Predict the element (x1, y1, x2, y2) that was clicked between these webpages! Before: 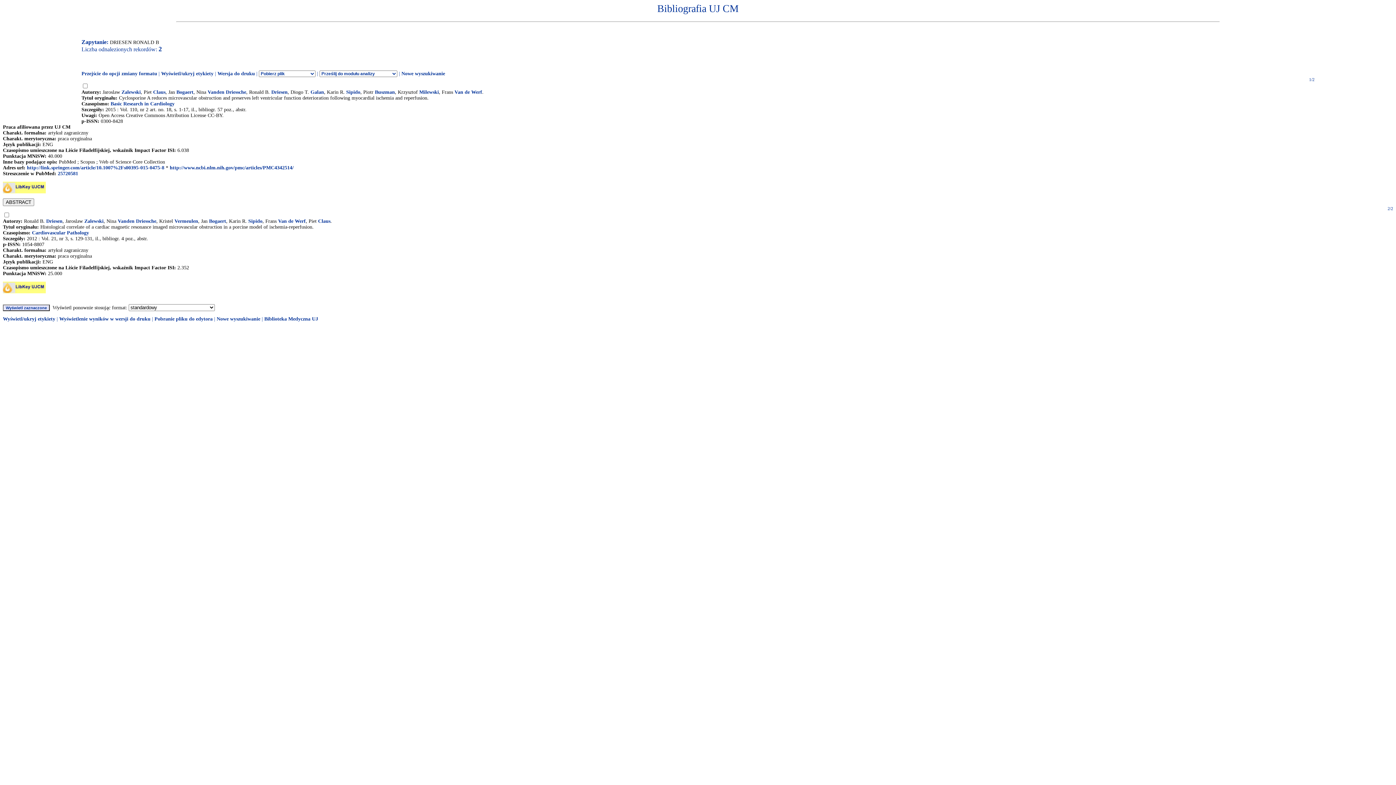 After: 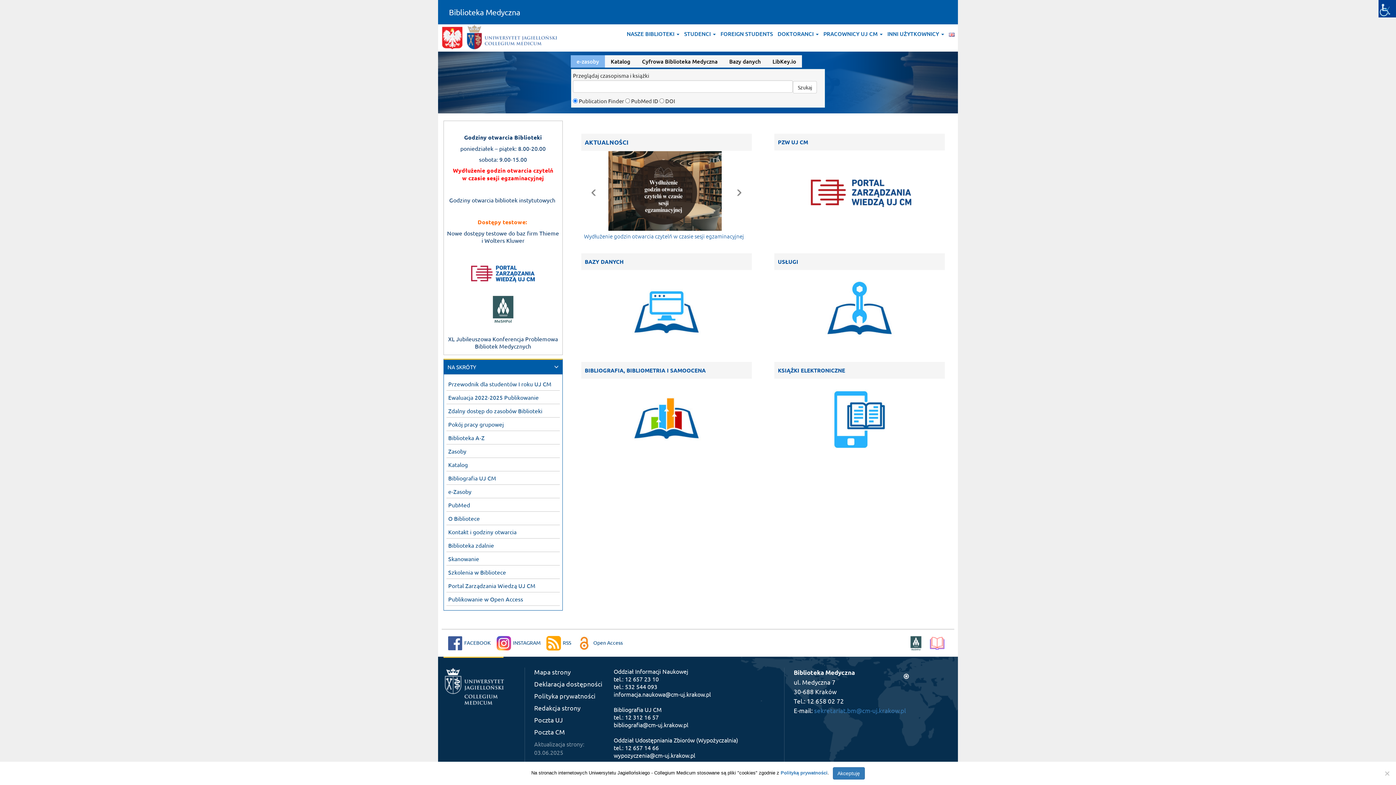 Action: bbox: (264, 316, 318, 321) label: Biblioteka Medyczna UJ